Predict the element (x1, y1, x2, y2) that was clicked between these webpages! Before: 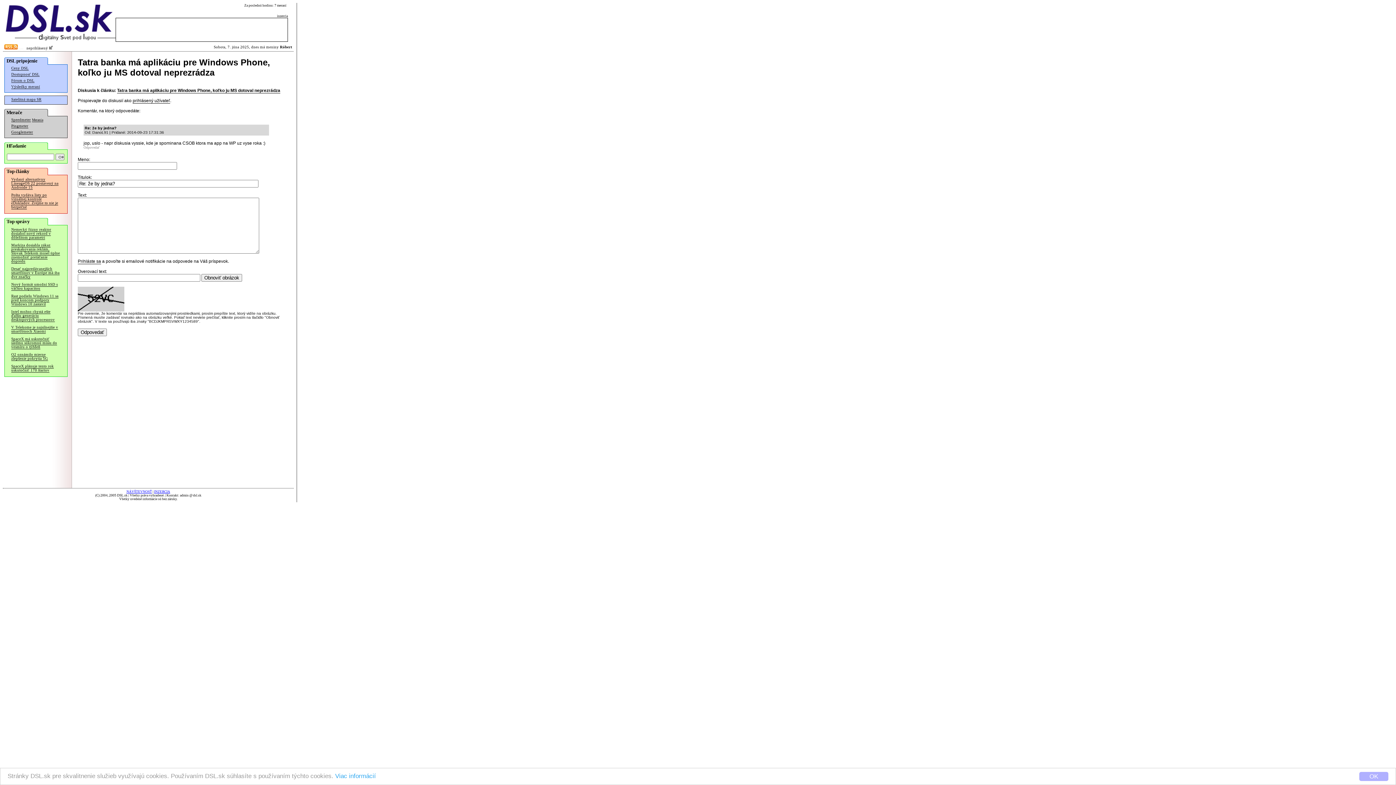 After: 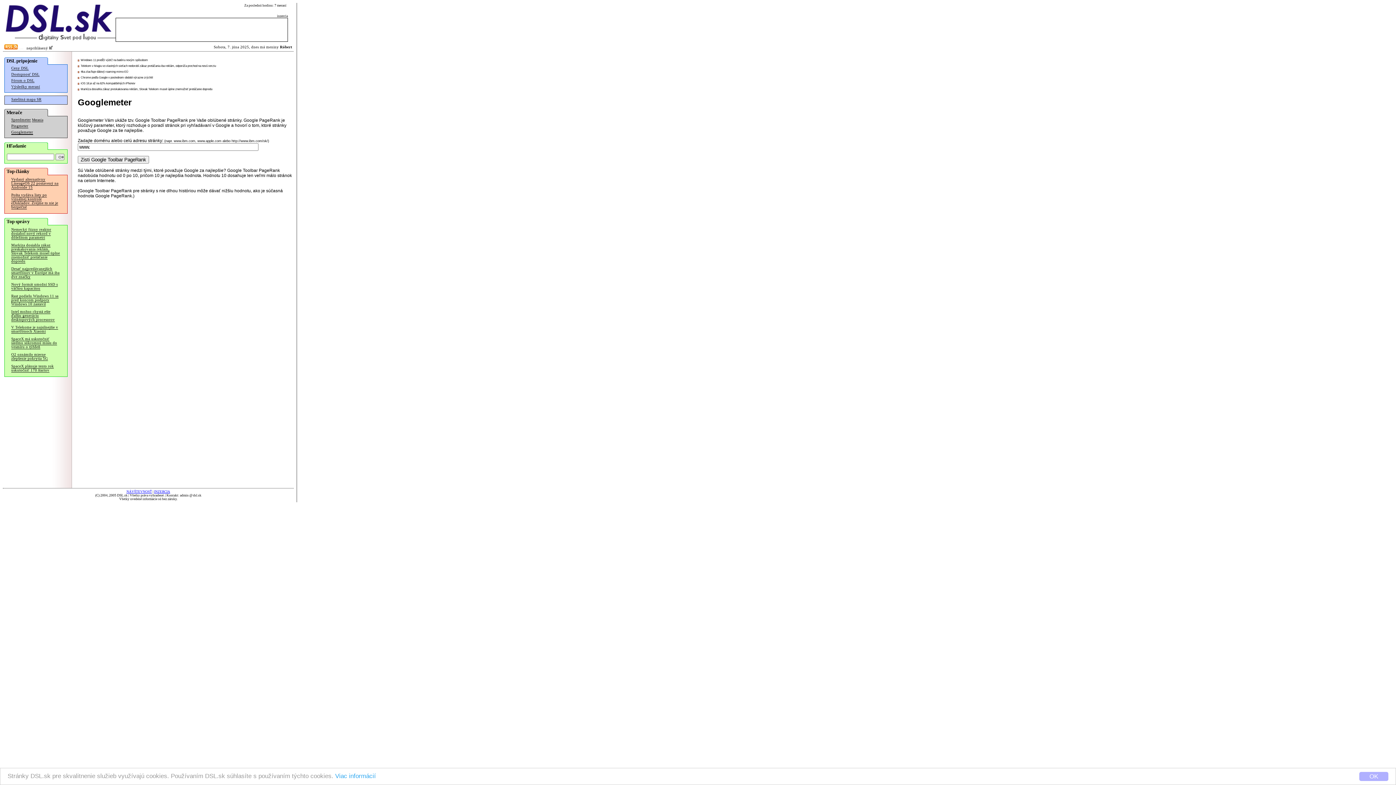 Action: bbox: (11, 130, 33, 134) label: Googlemeter